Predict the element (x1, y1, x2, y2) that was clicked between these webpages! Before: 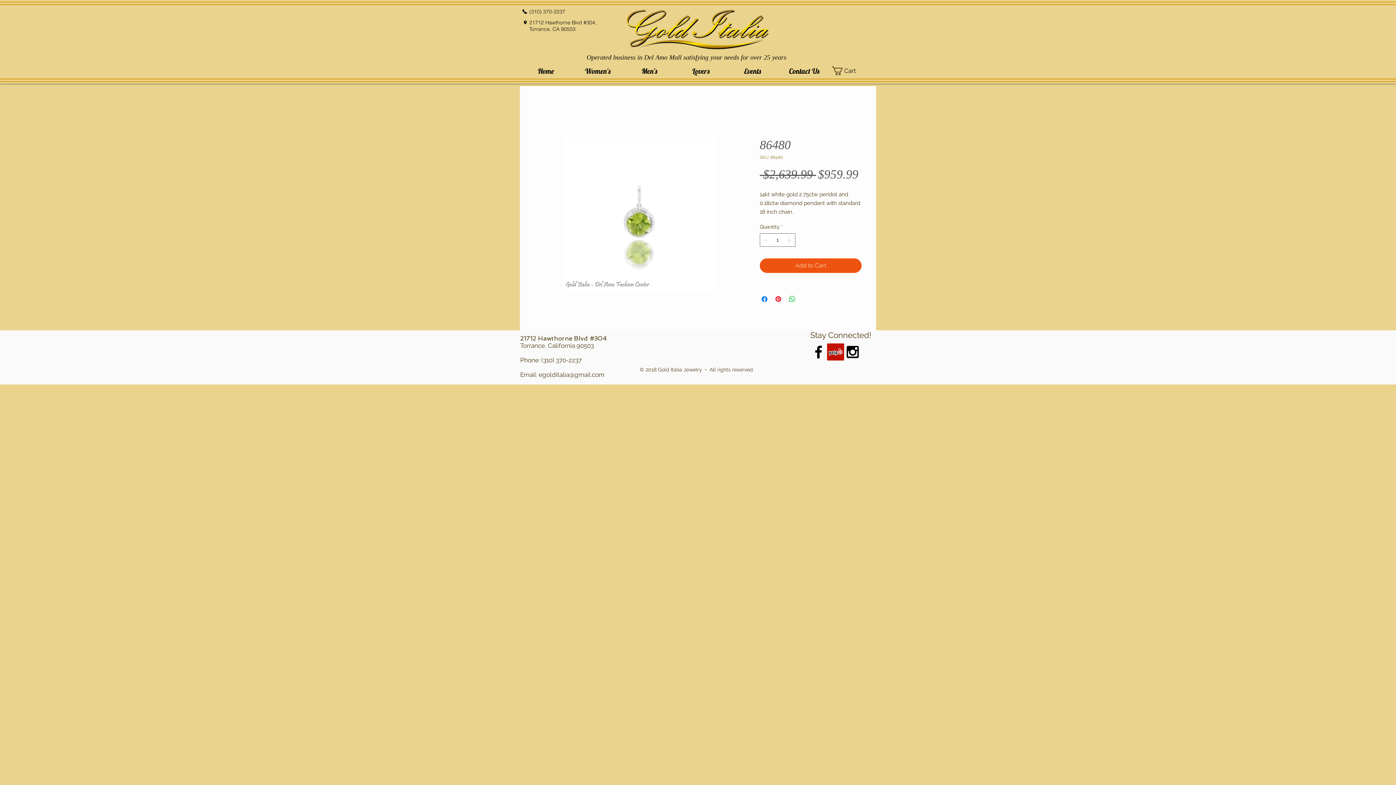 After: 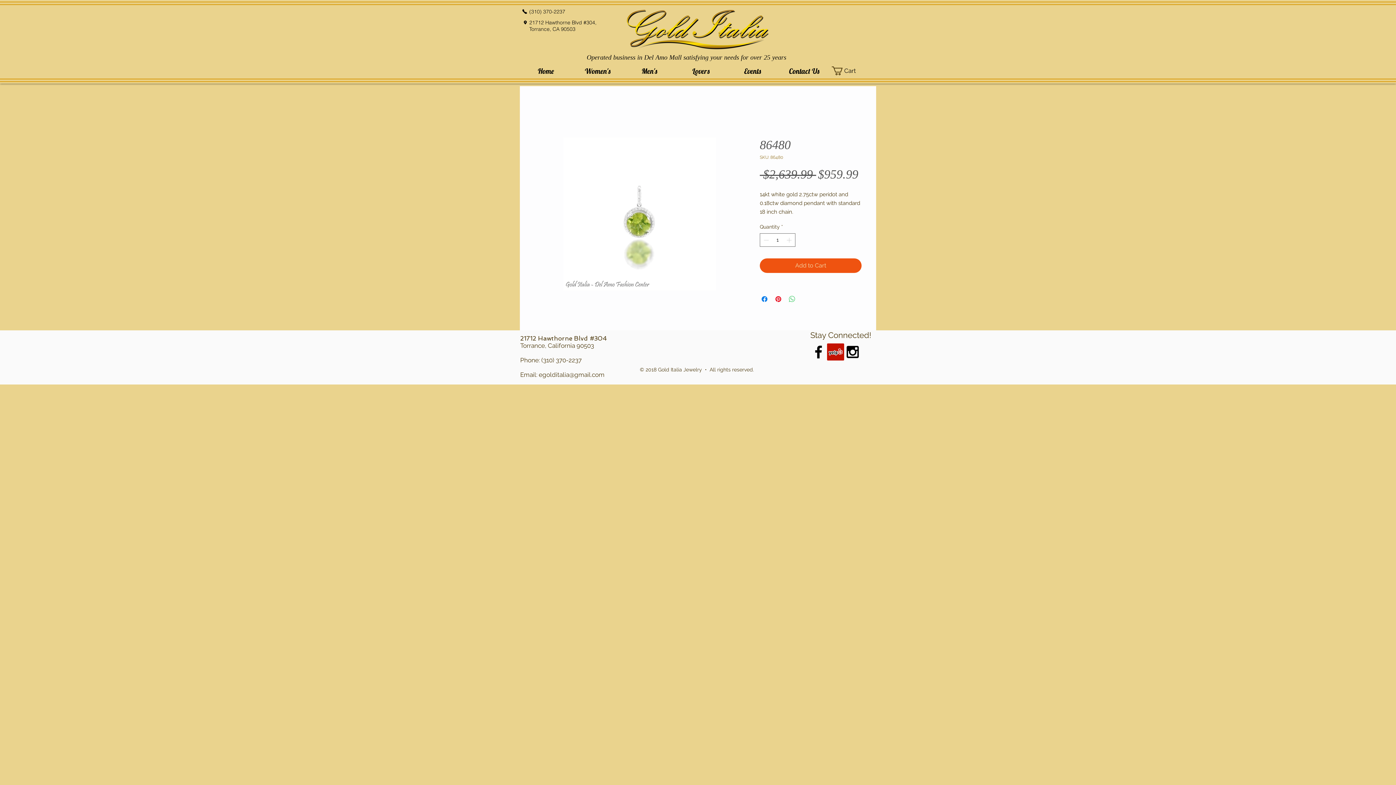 Action: label: Share on WhatsApp bbox: (788, 294, 796, 303)